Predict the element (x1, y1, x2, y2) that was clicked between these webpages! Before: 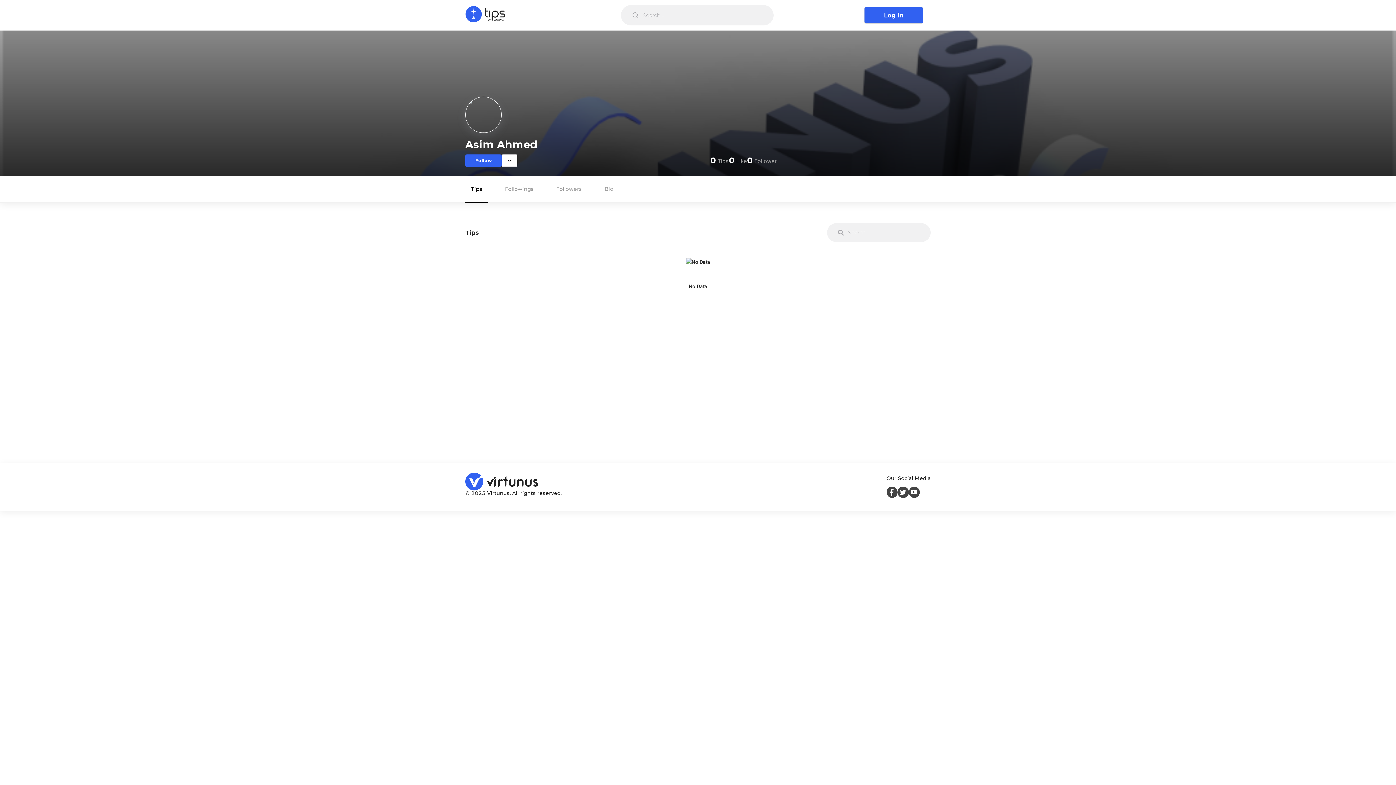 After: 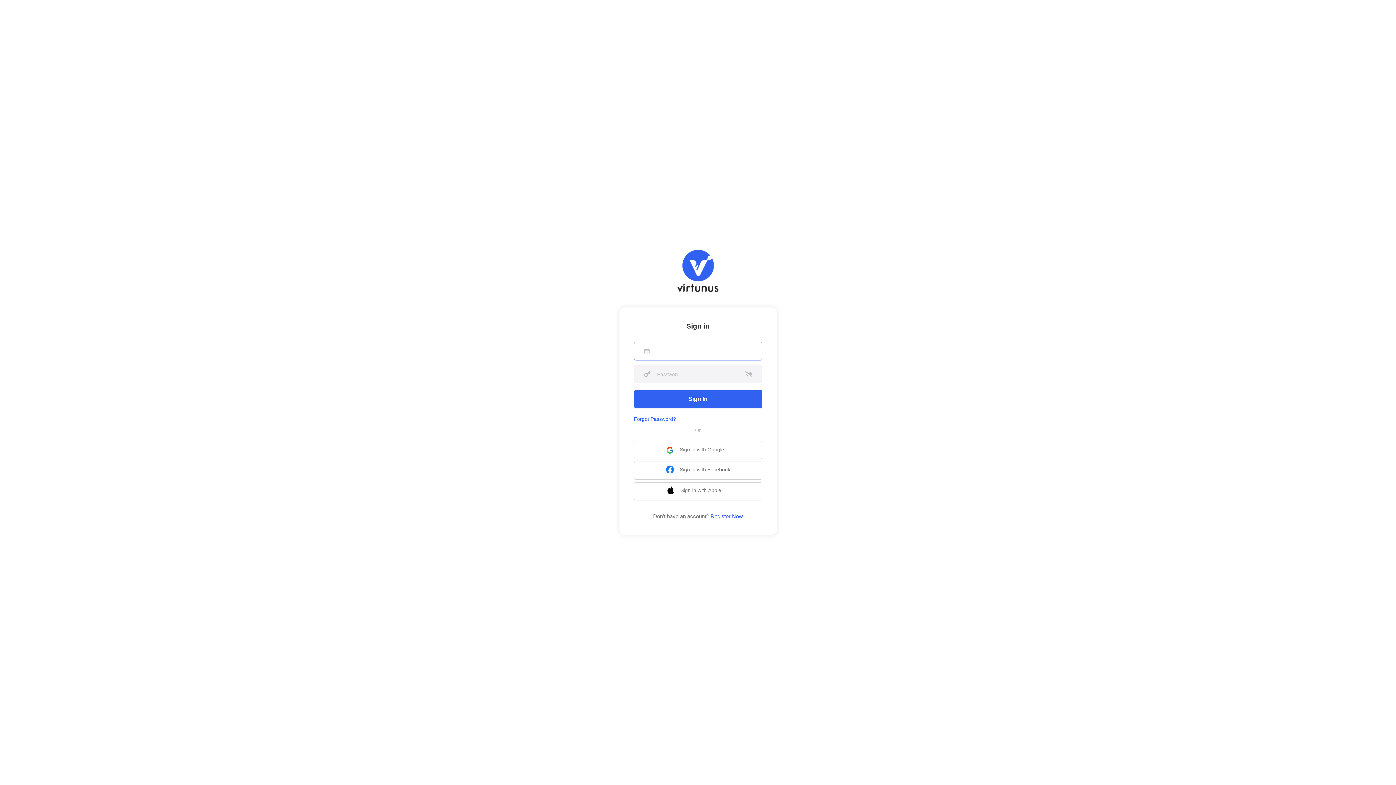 Action: bbox: (864, 6, 923, 23) label: Log in